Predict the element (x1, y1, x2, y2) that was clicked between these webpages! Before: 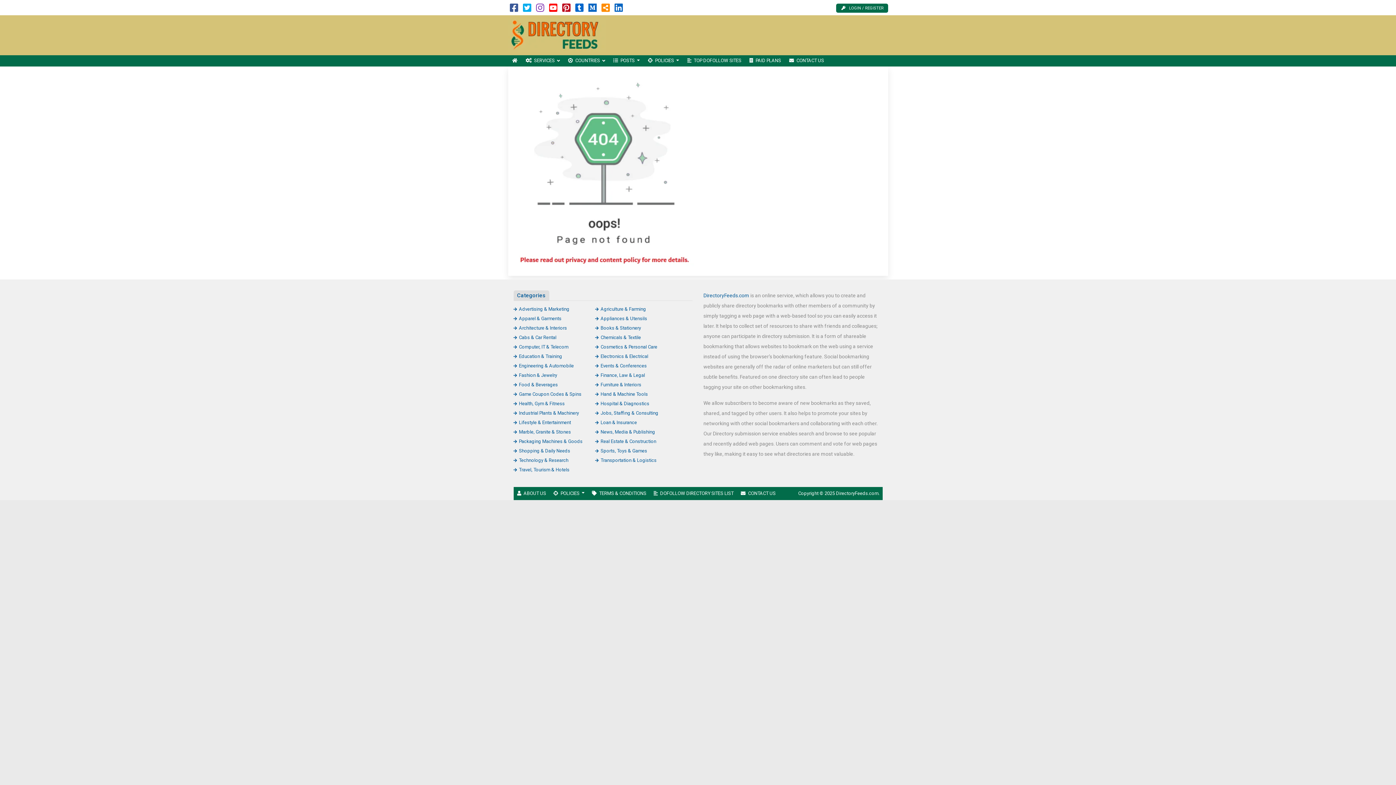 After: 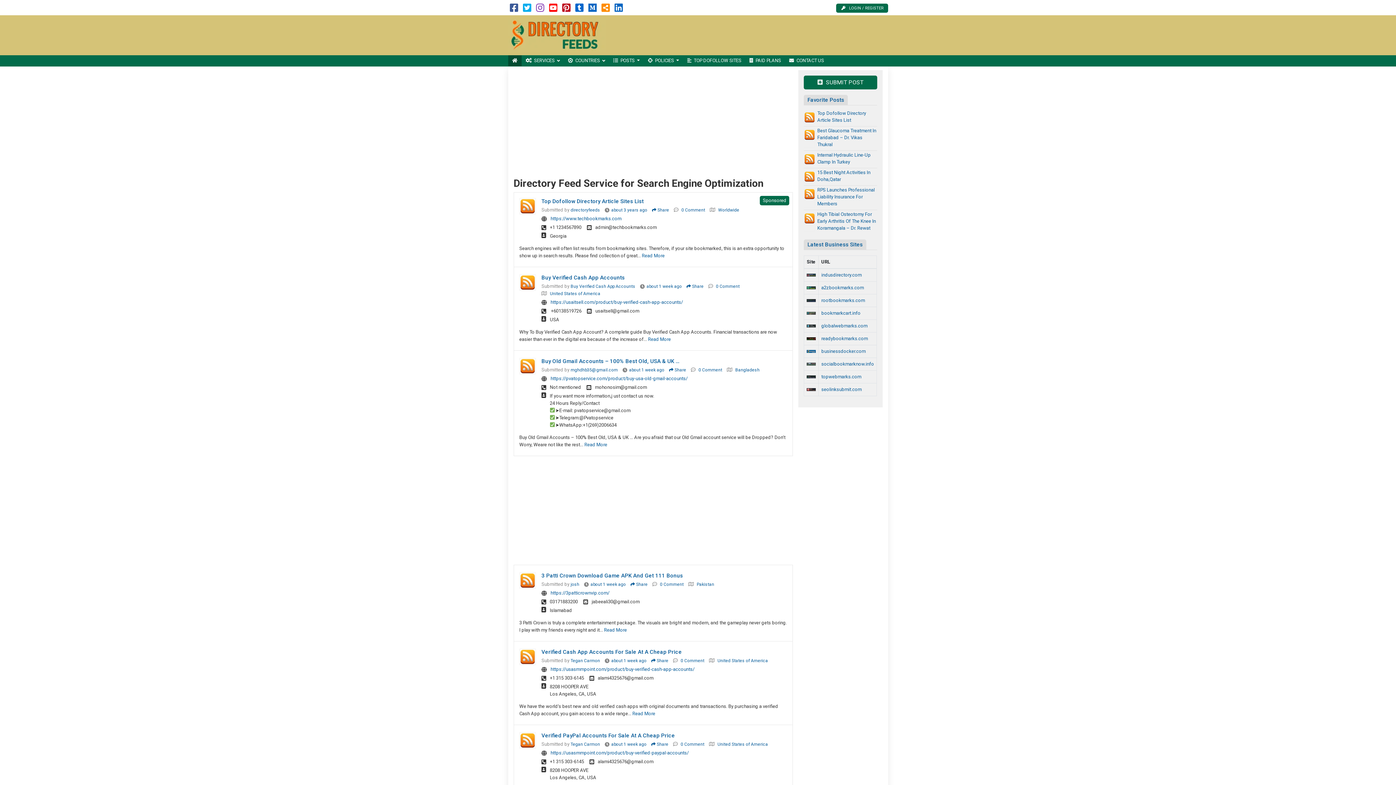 Action: bbox: (508, 32, 606, 37)